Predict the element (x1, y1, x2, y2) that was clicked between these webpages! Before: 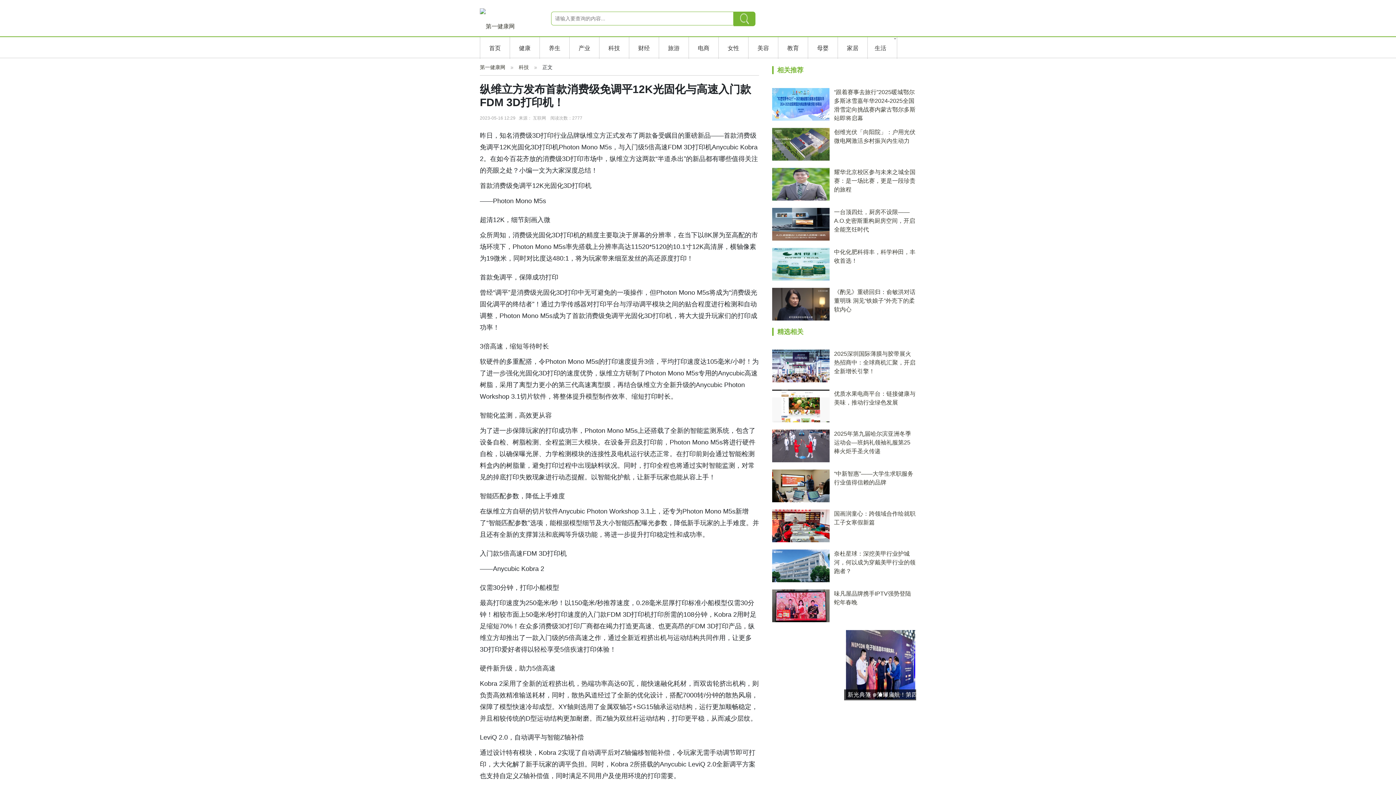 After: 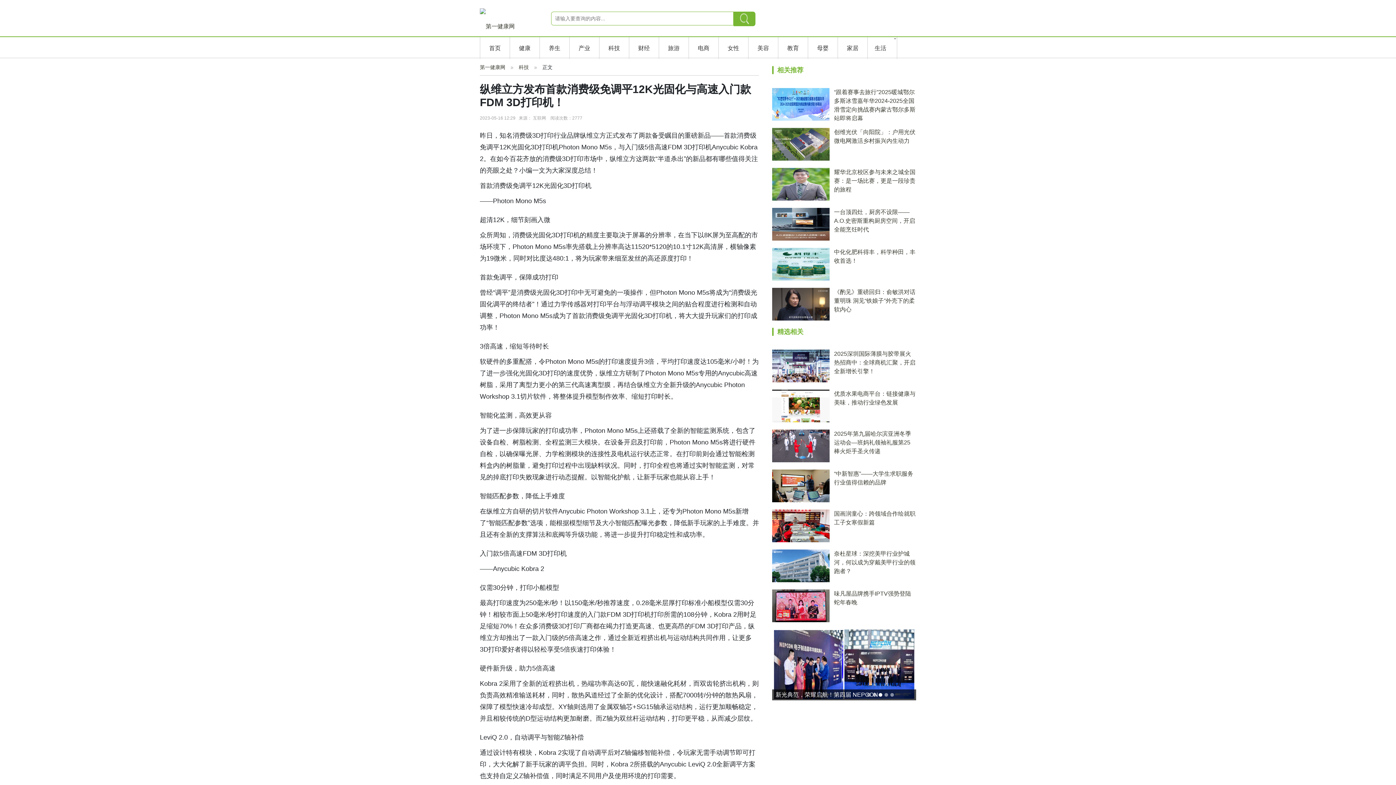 Action: bbox: (772, 328, 803, 336) label: 精选相关